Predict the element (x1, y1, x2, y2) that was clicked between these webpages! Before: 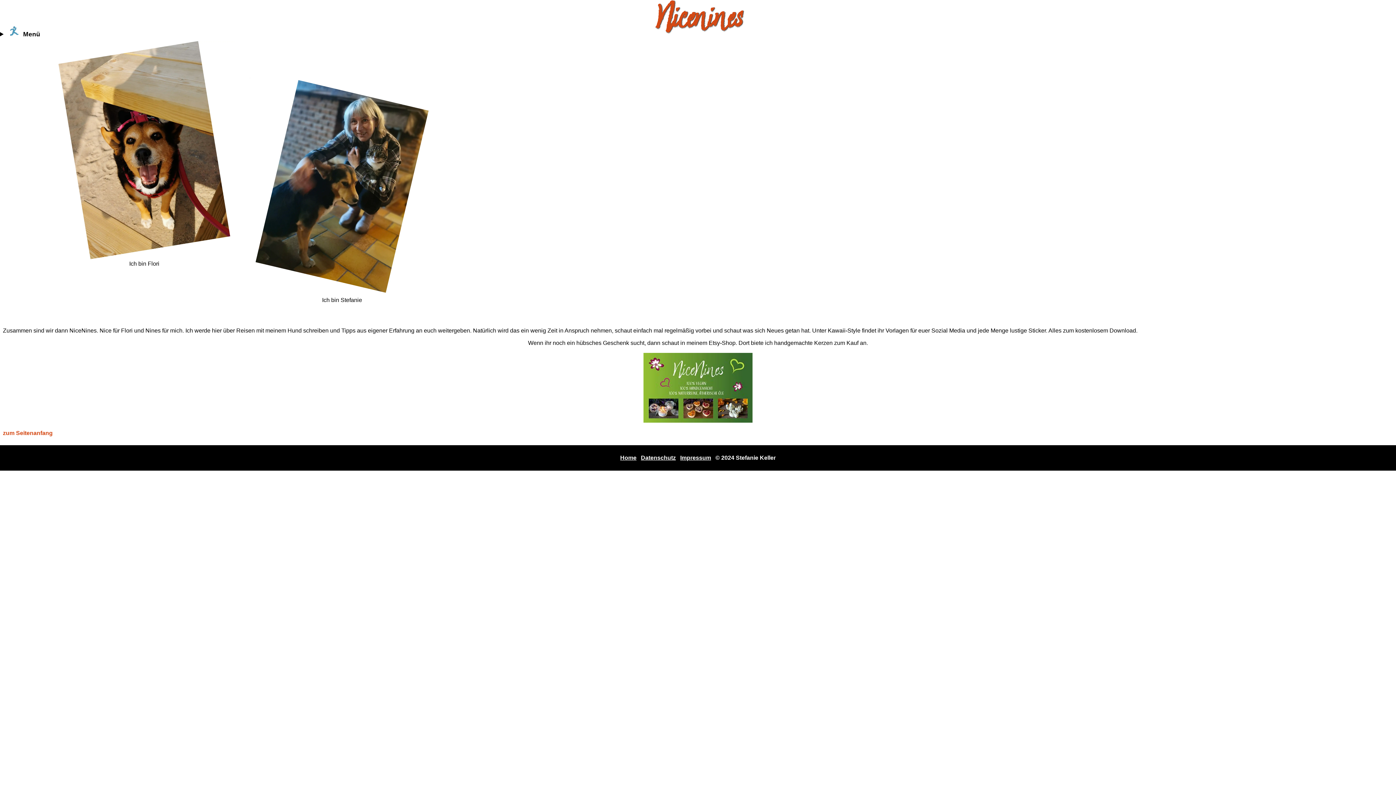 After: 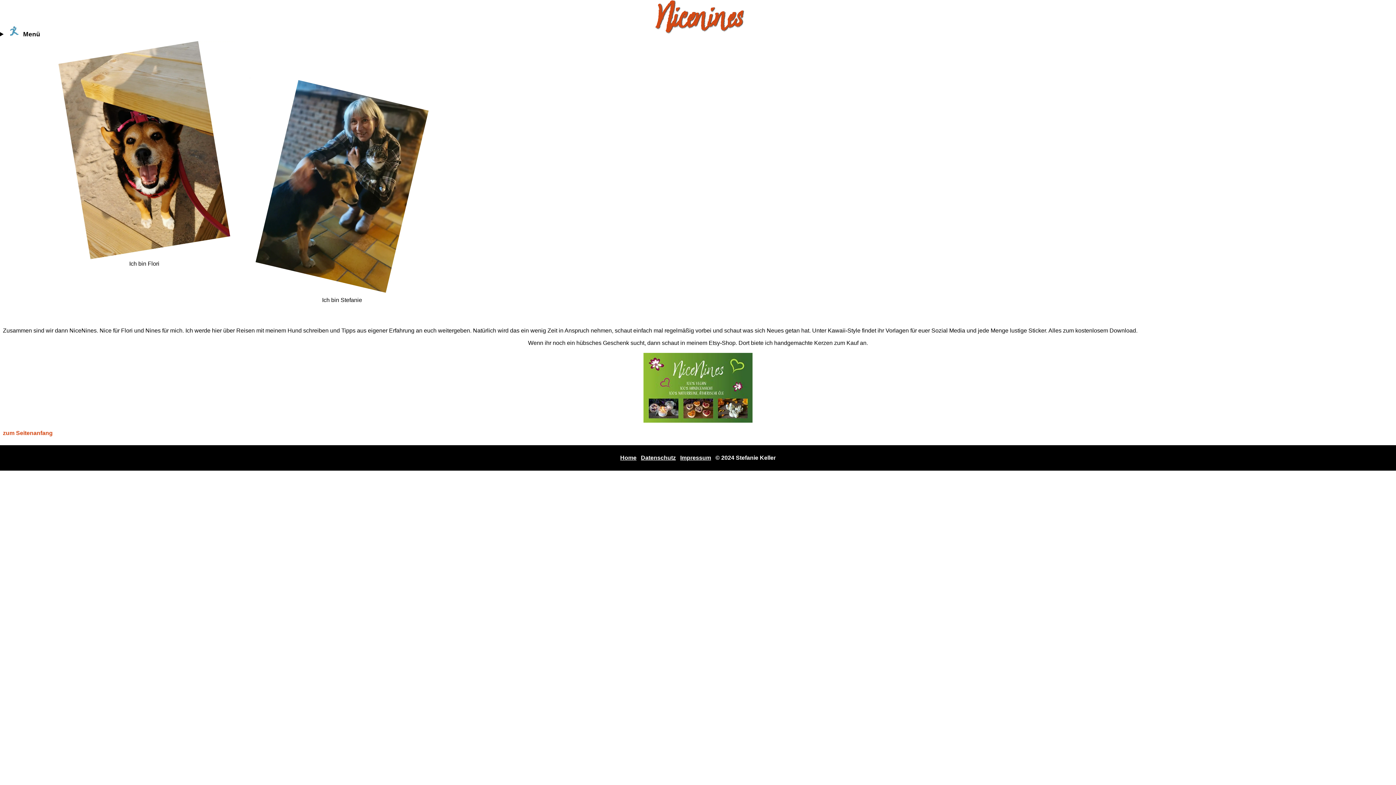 Action: bbox: (620, 454, 636, 461) label: Home